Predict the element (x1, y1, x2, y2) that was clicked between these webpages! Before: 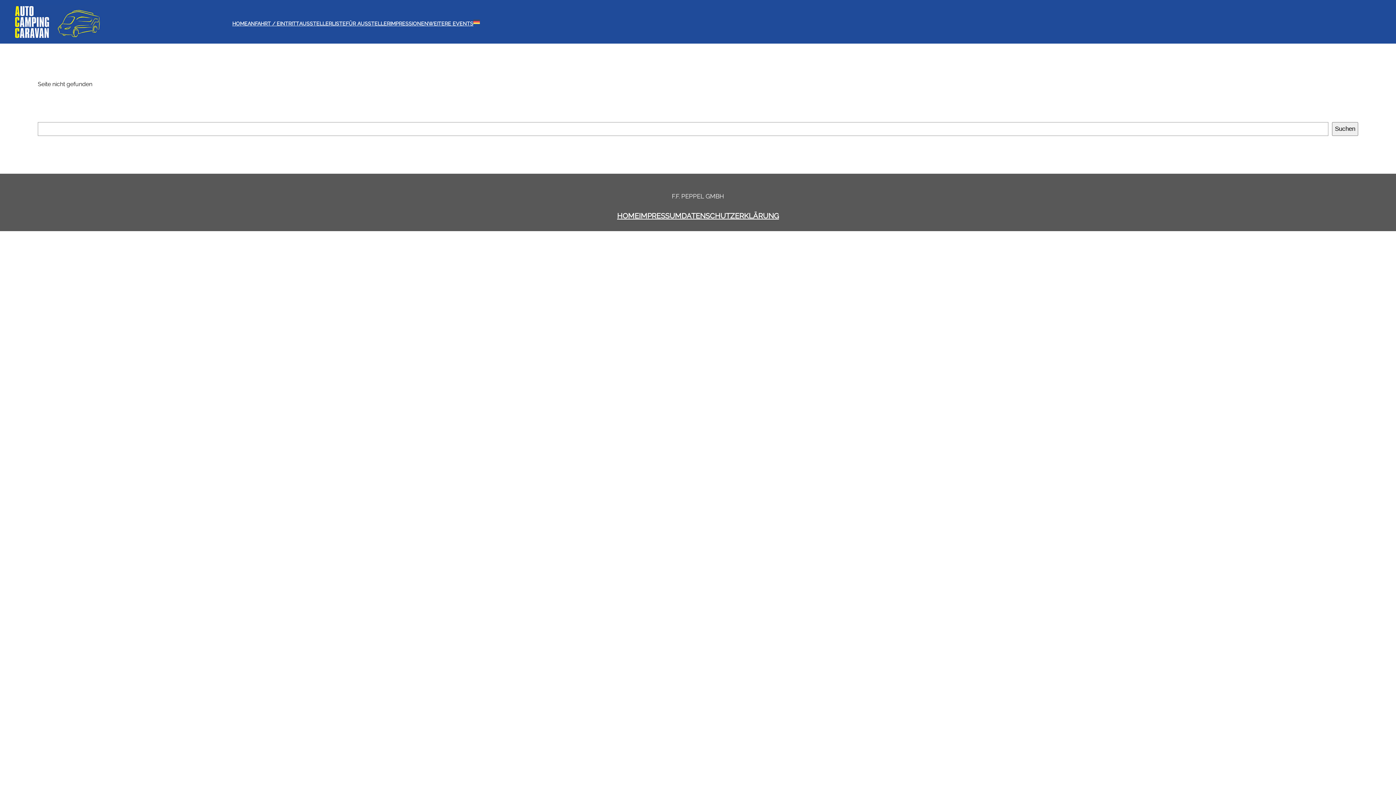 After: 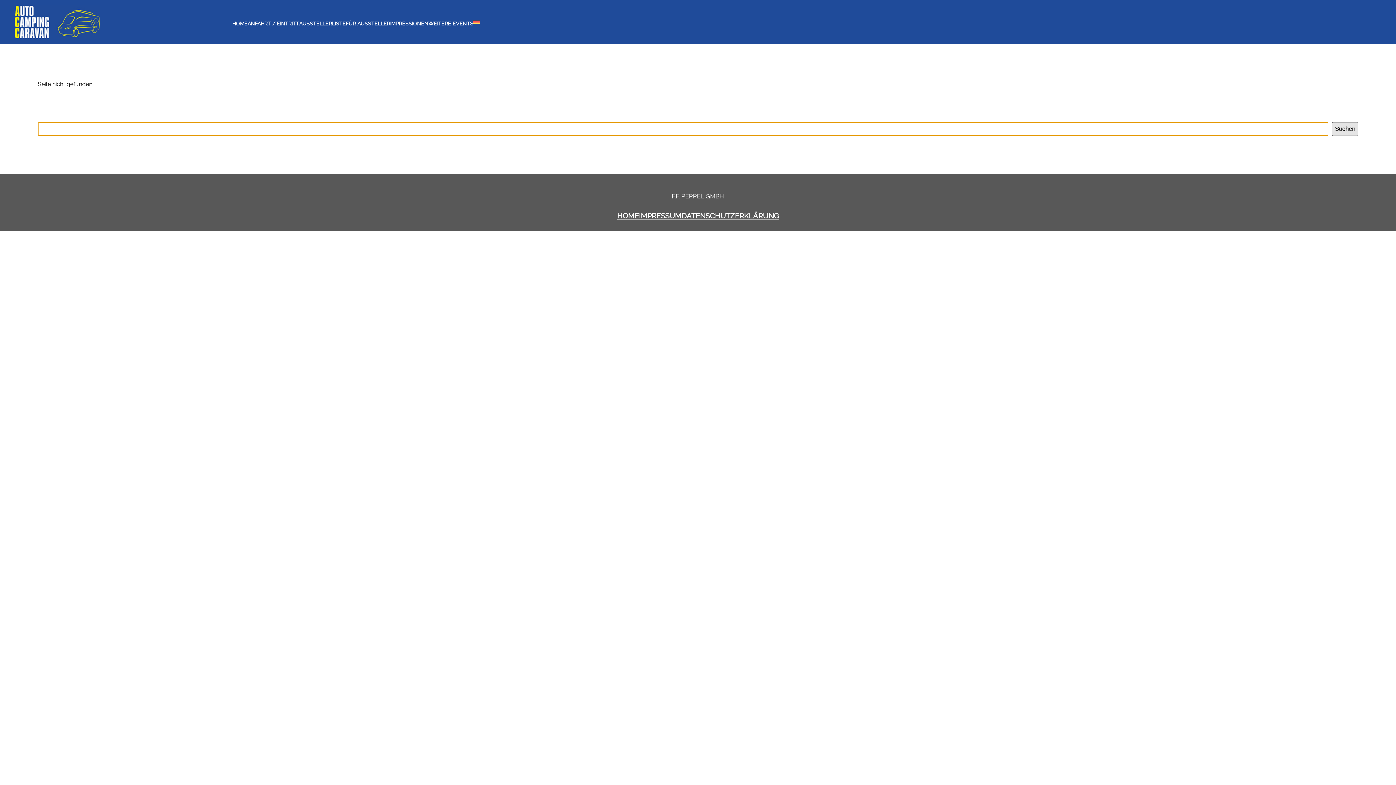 Action: label: Suchen bbox: (1332, 122, 1358, 136)